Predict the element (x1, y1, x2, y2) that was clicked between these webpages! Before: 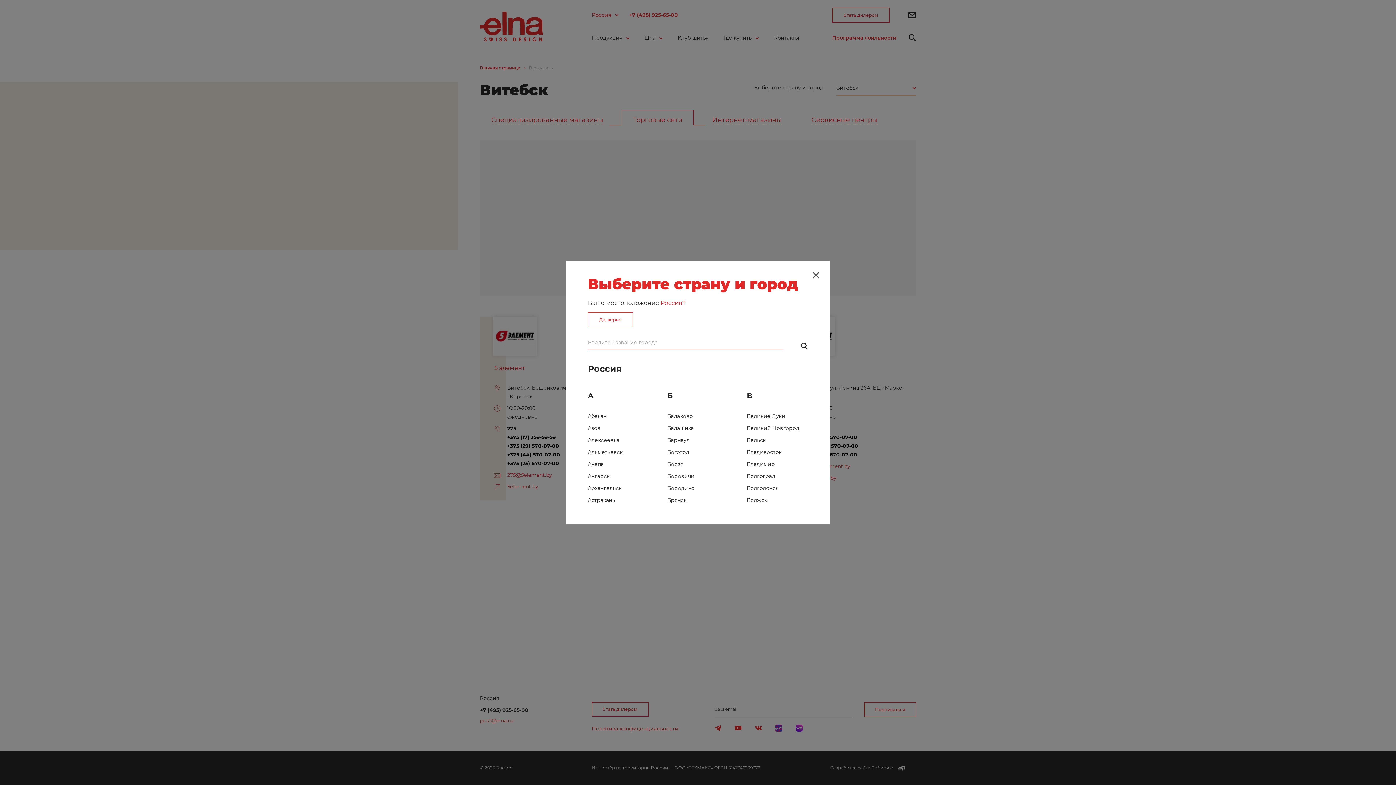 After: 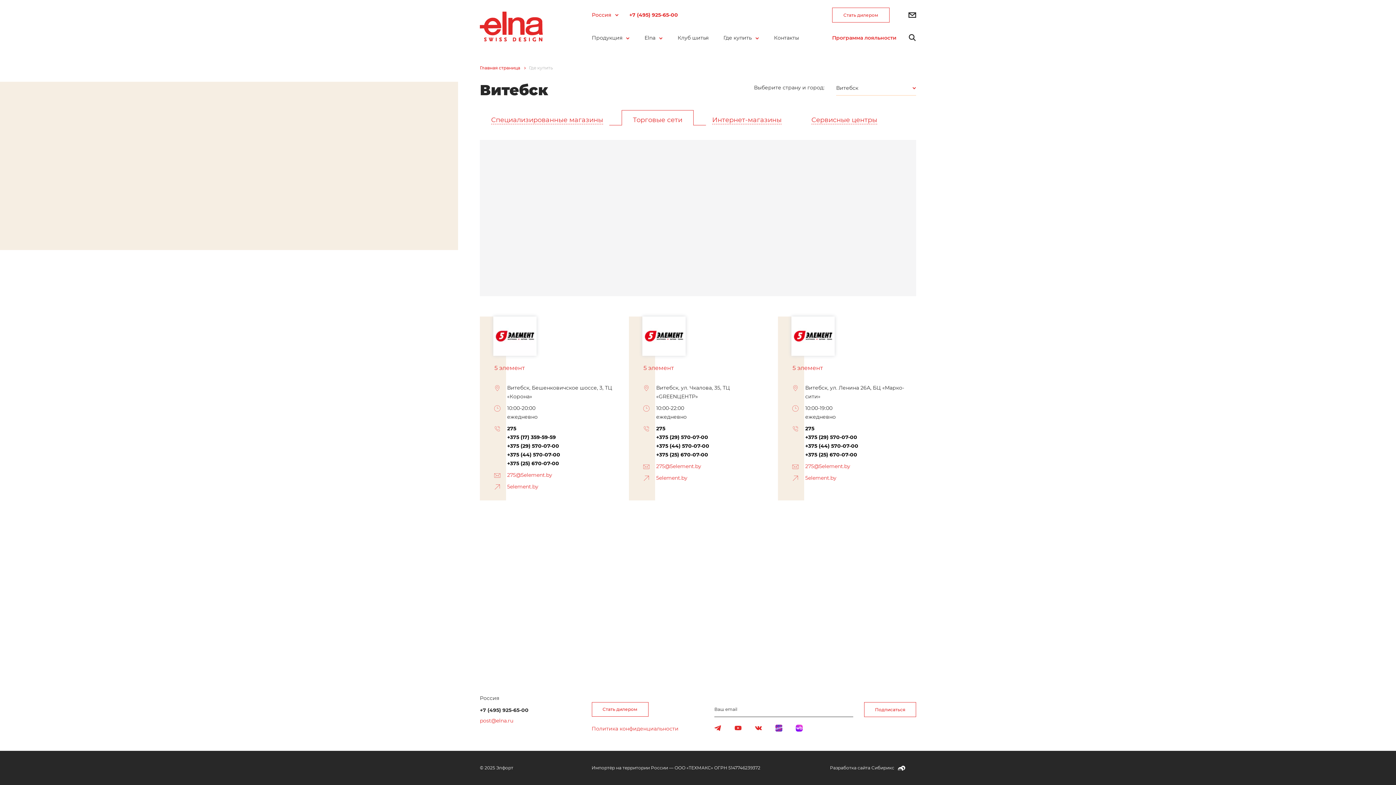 Action: bbox: (808, 267, 824, 283)